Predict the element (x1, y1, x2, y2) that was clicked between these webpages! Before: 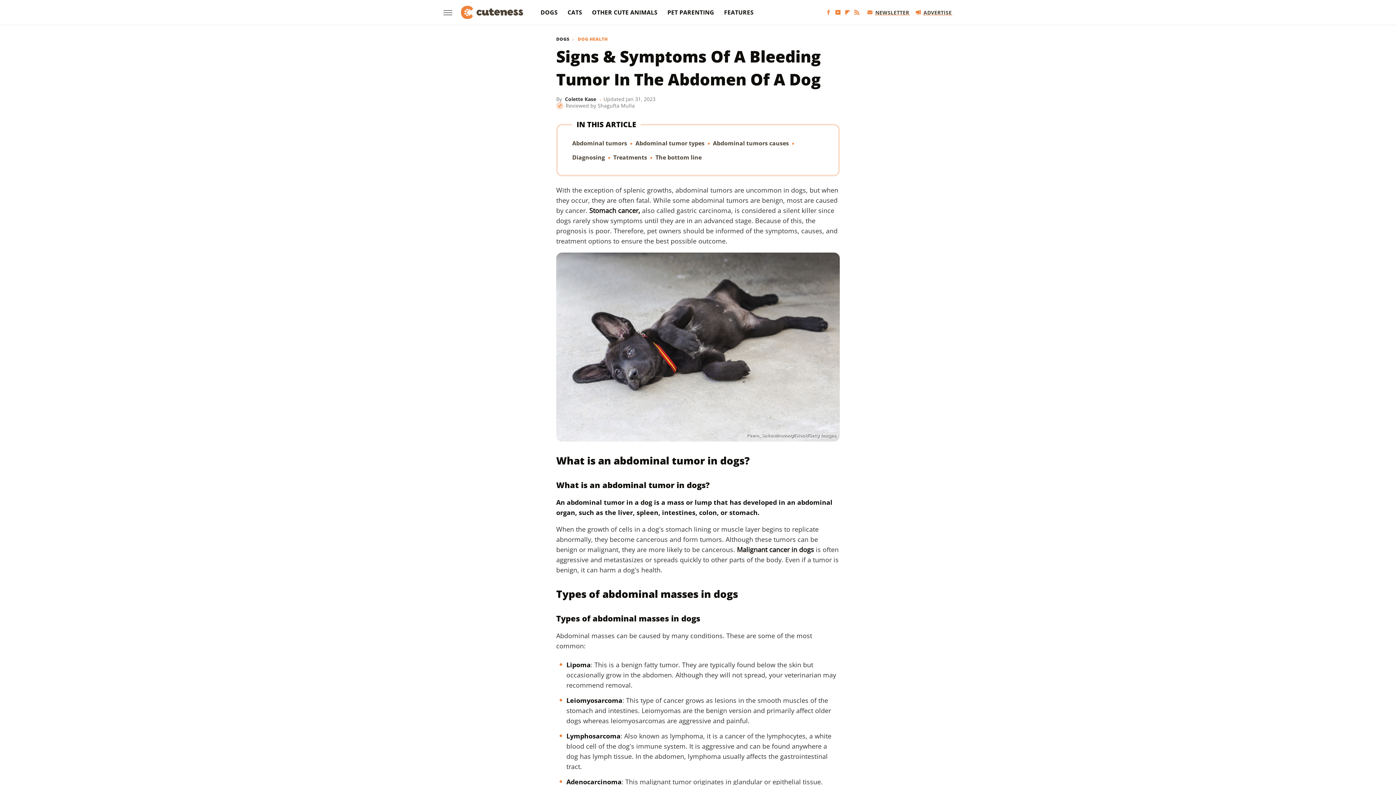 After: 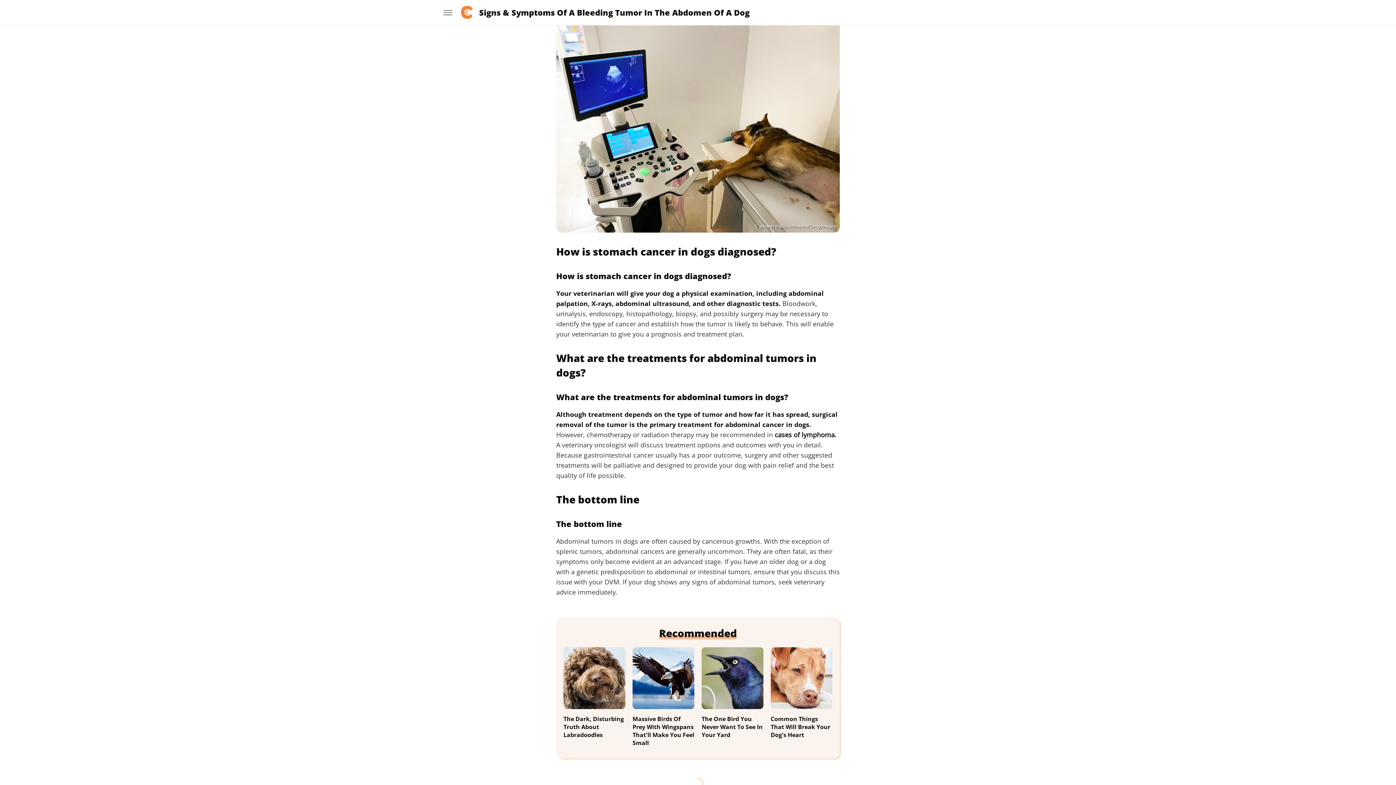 Action: bbox: (572, 153, 605, 161) label: Diagnosing